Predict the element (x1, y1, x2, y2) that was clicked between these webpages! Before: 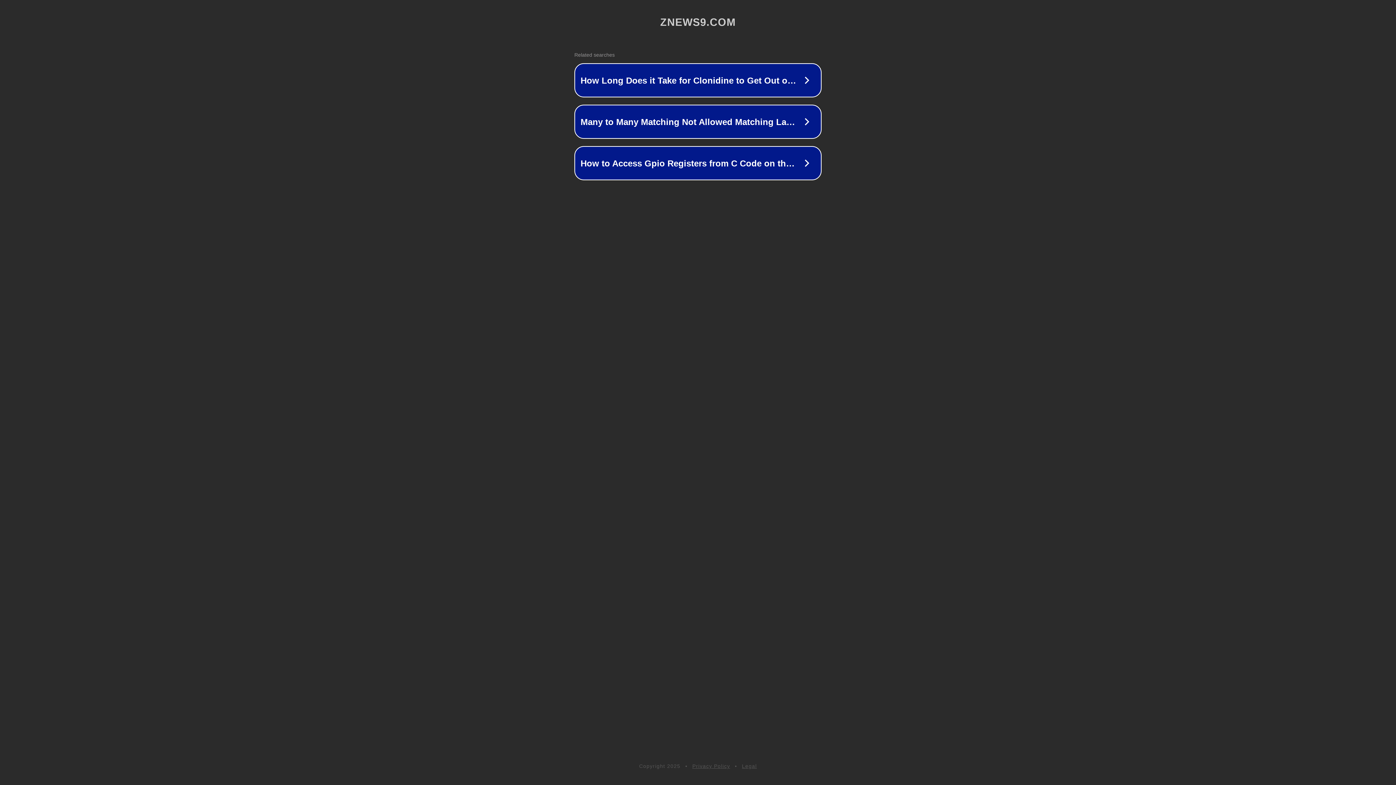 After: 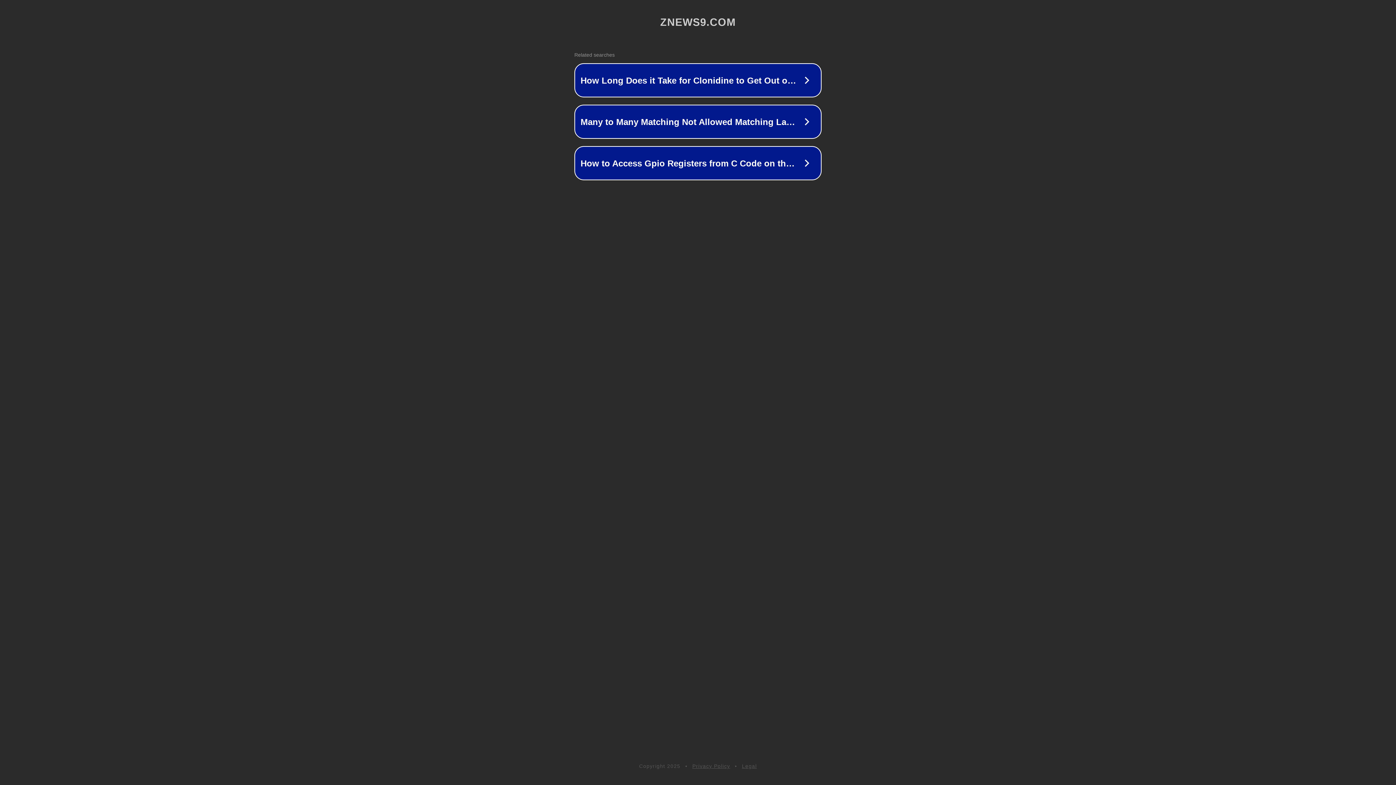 Action: bbox: (742, 763, 757, 769) label: Legal